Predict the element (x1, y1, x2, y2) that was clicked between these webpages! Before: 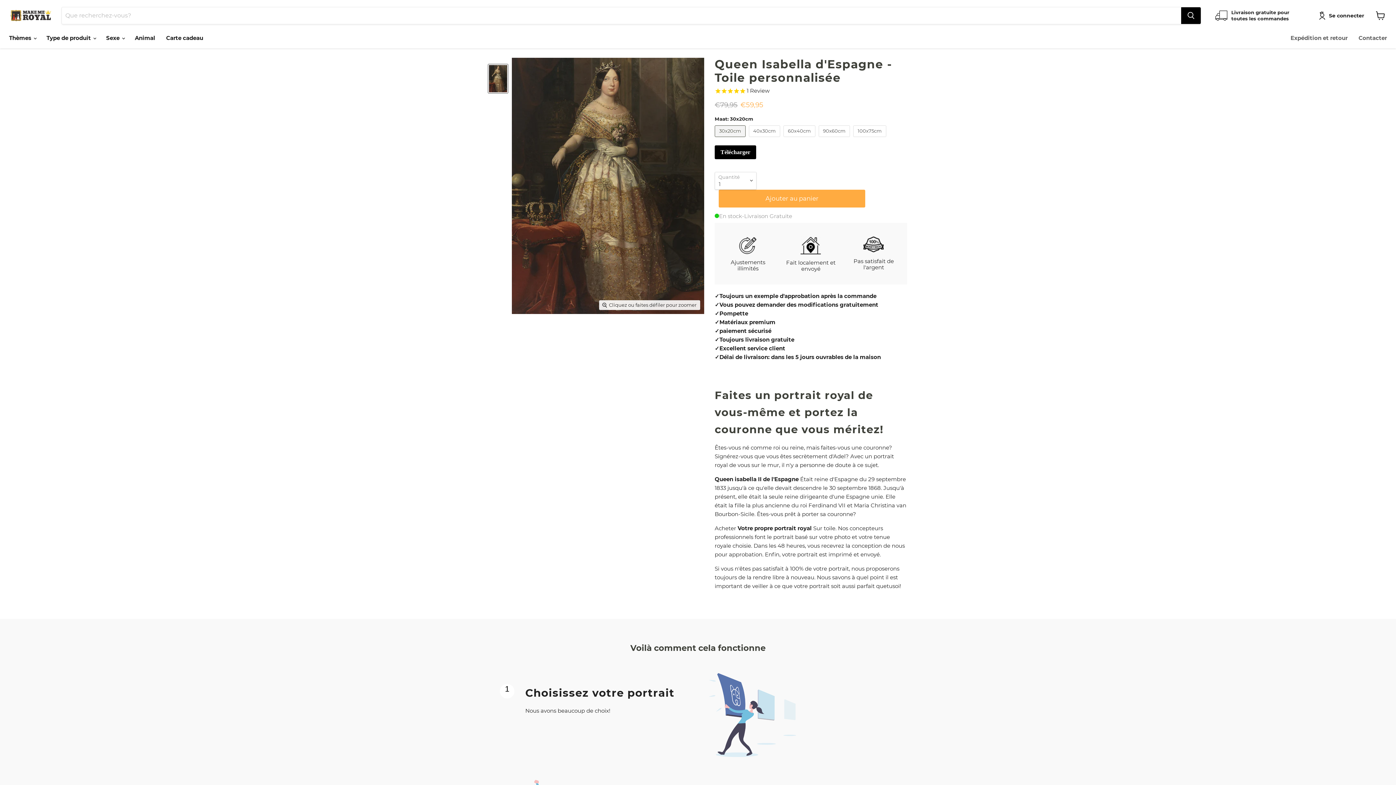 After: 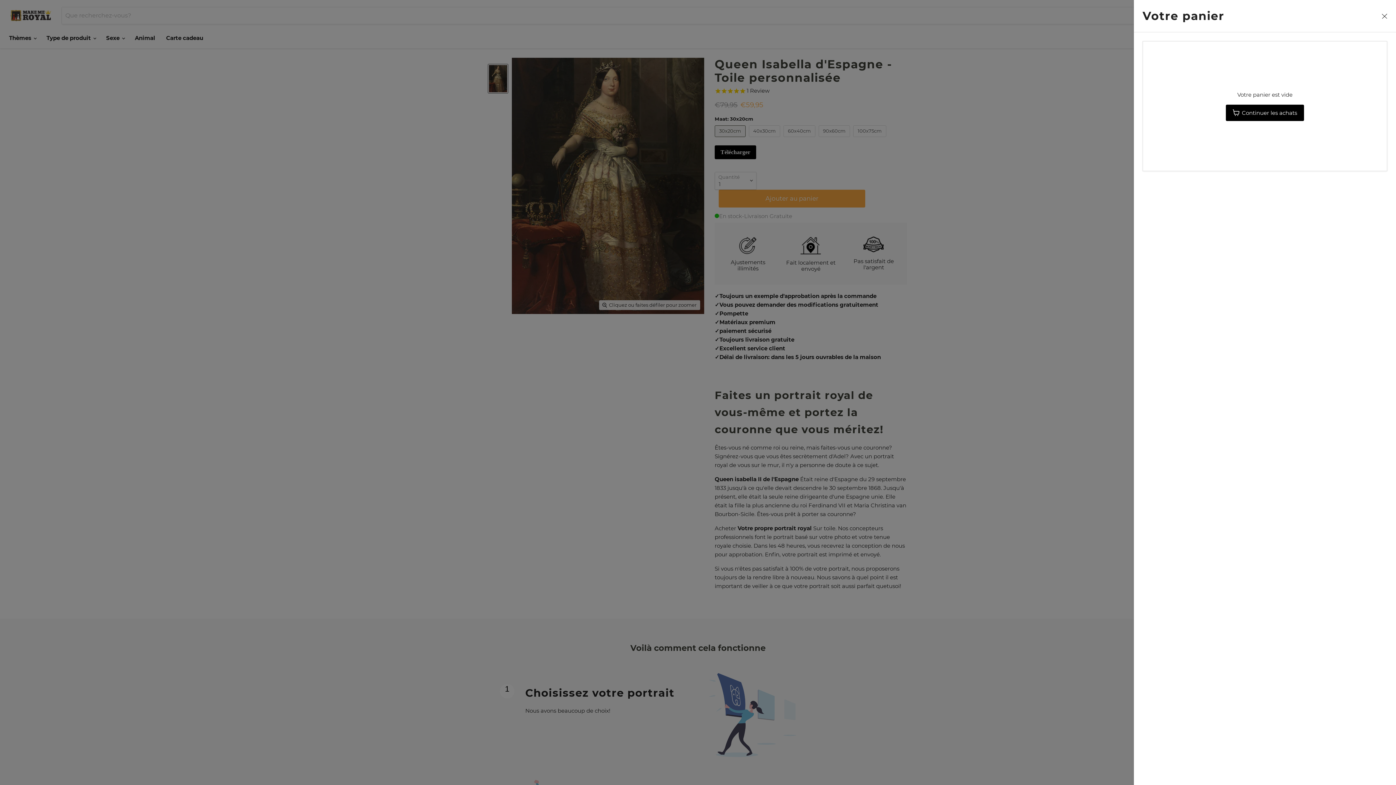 Action: label: Vue de panier bbox: (1372, 7, 1389, 23)